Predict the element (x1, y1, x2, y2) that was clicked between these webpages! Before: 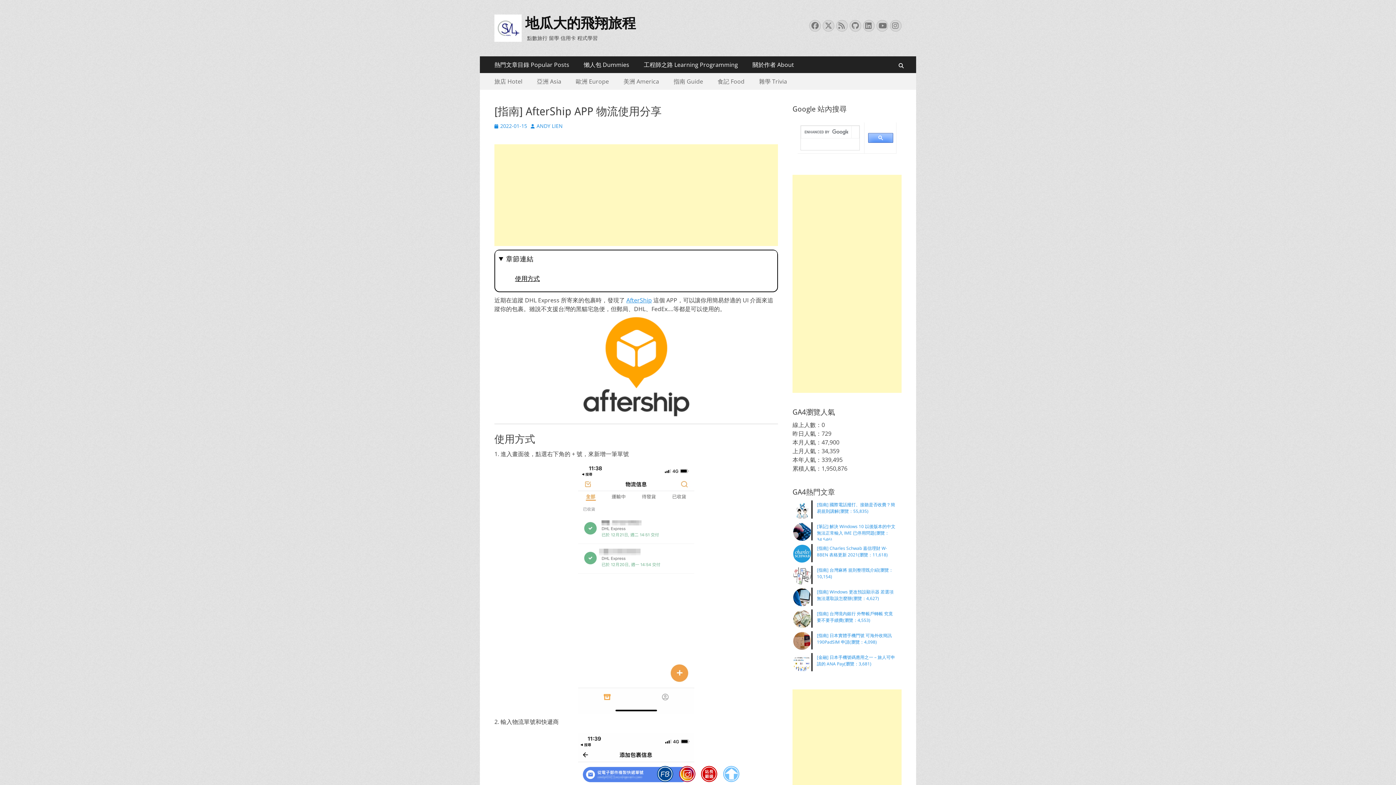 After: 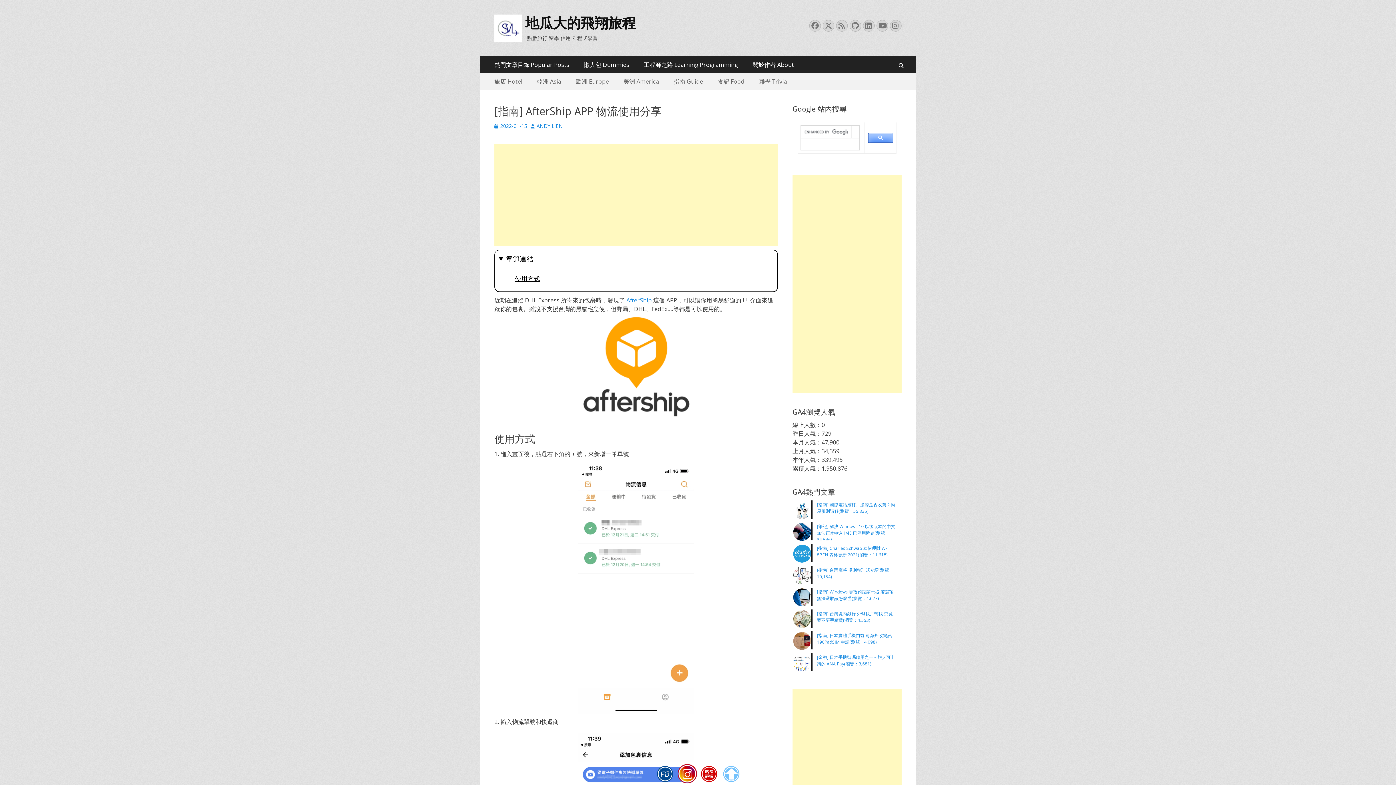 Action: bbox: (676, 765, 697, 785)